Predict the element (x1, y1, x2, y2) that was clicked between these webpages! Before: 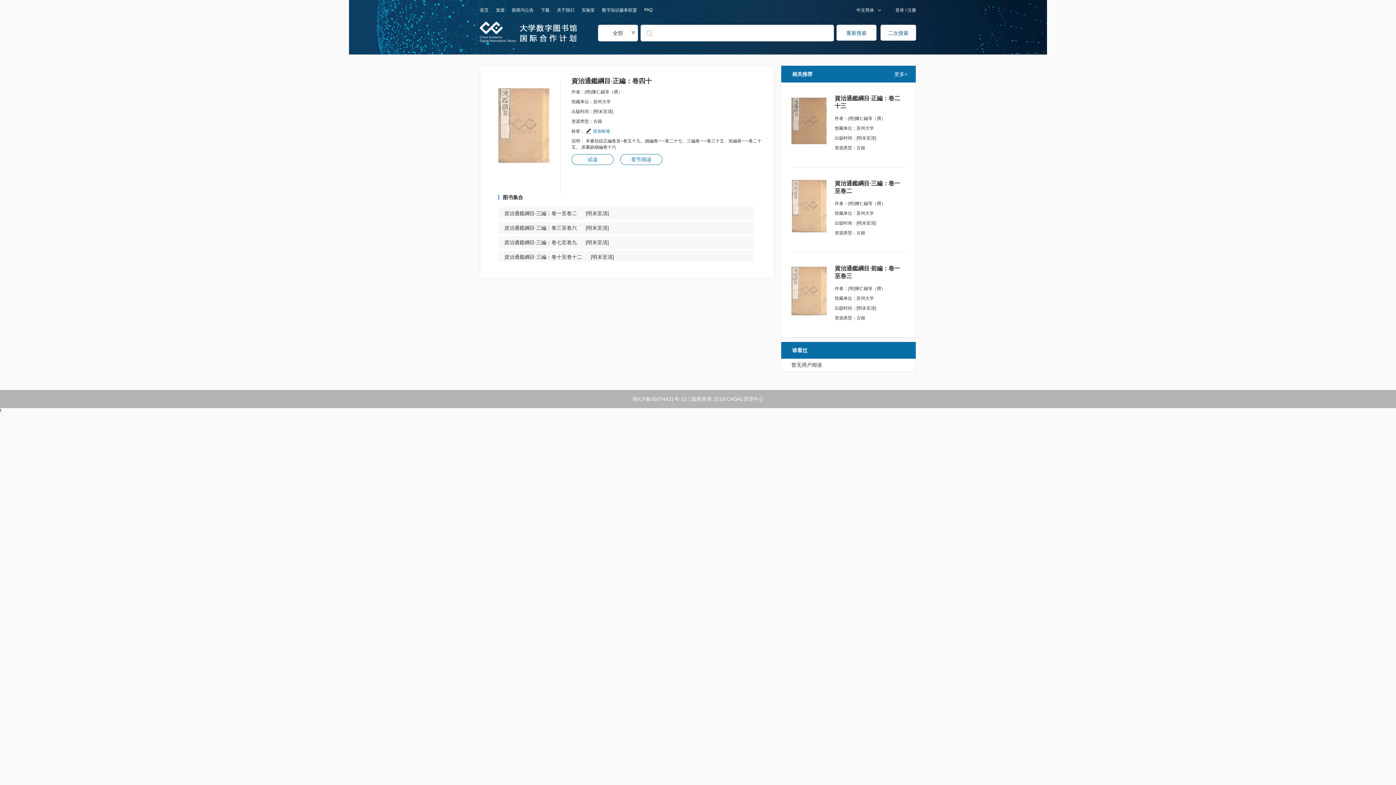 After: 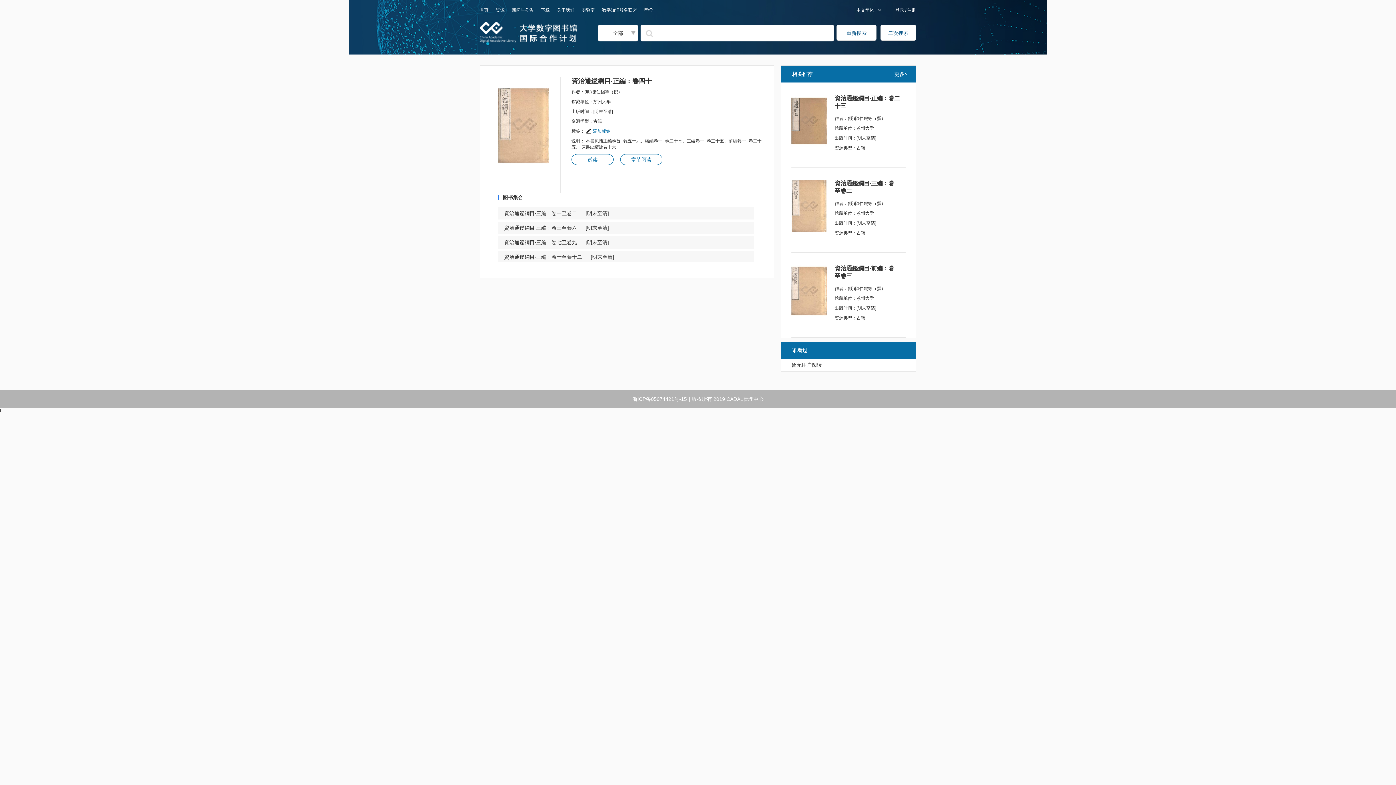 Action: label: 数字知识服务联盟 bbox: (602, 7, 637, 12)